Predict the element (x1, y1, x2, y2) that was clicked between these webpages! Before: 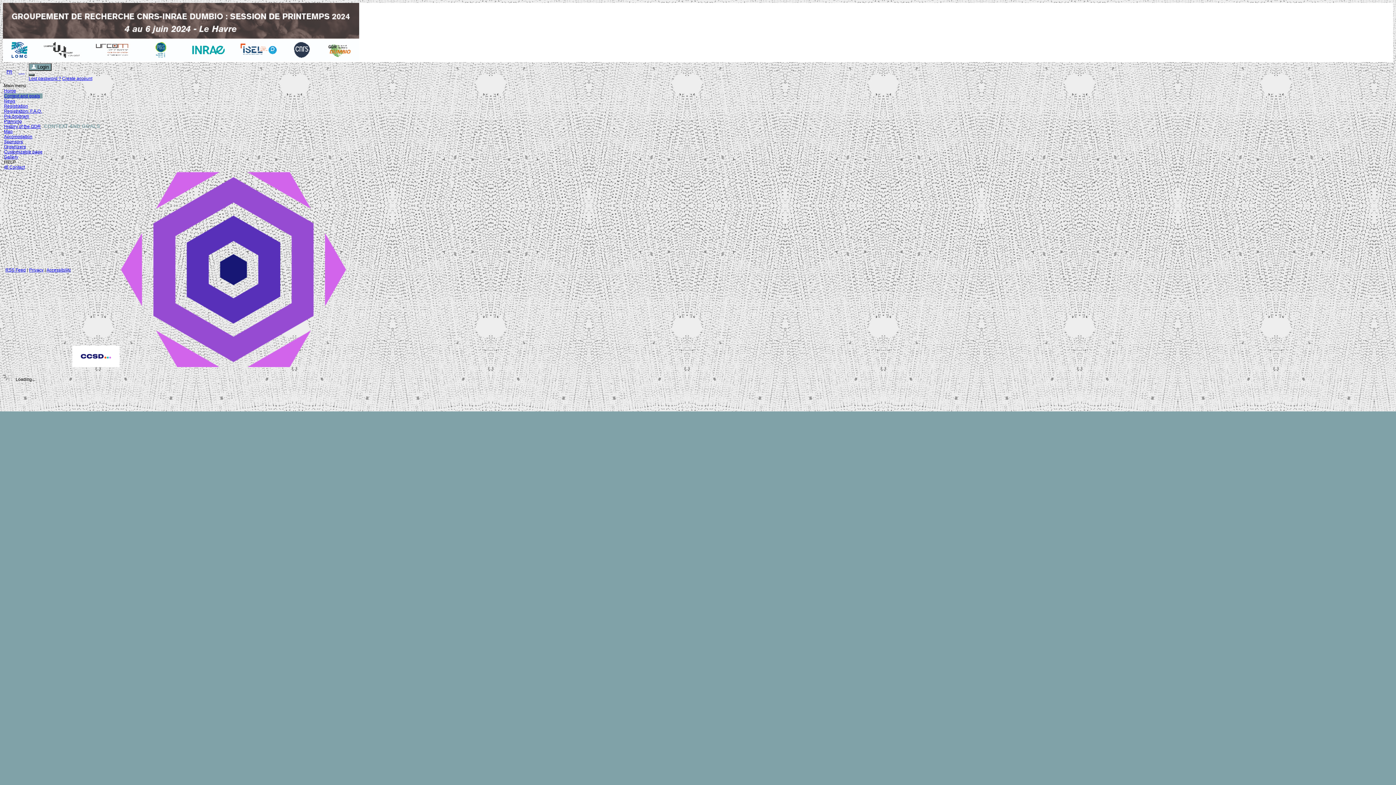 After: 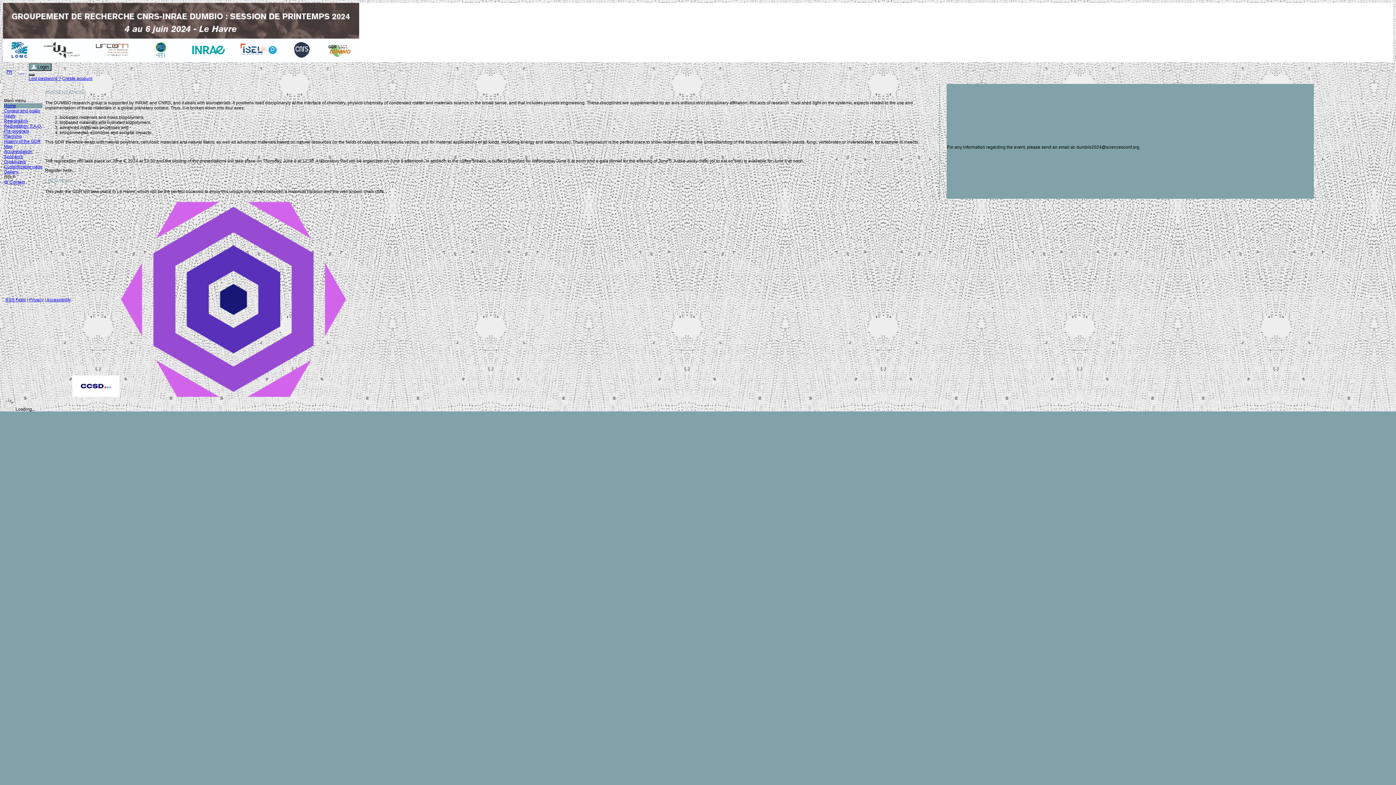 Action: label: Home bbox: (4, 88, 16, 93)